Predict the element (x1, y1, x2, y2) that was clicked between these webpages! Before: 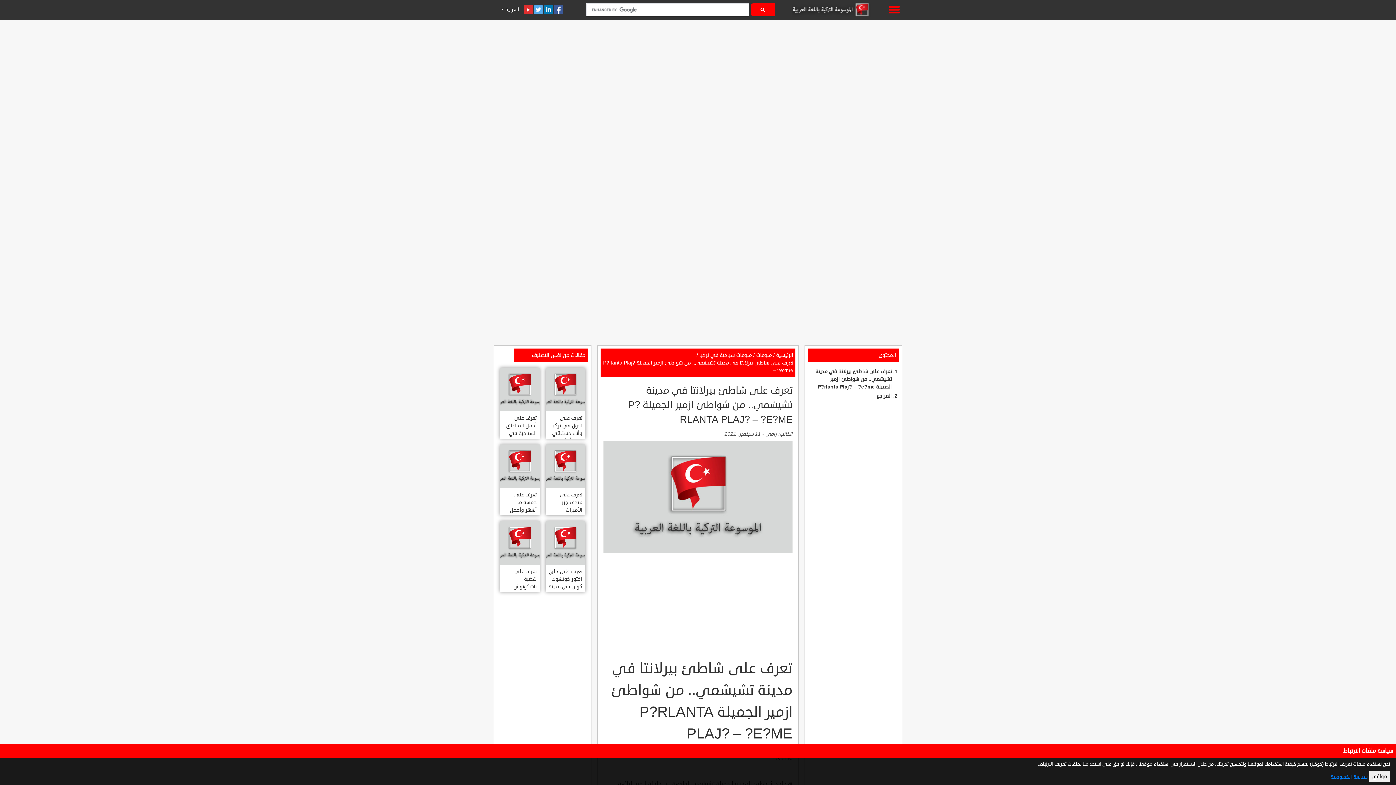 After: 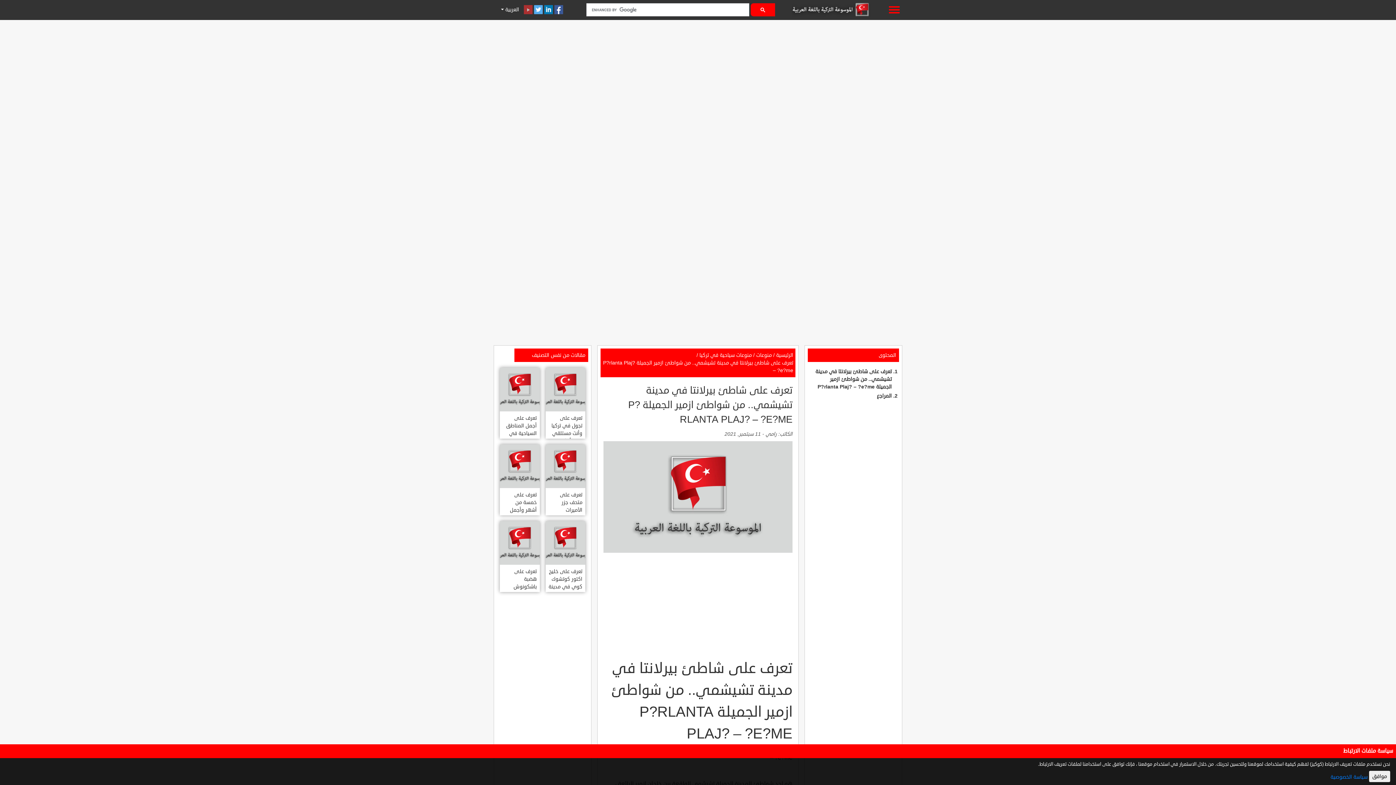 Action: bbox: (523, 2, 532, 17)